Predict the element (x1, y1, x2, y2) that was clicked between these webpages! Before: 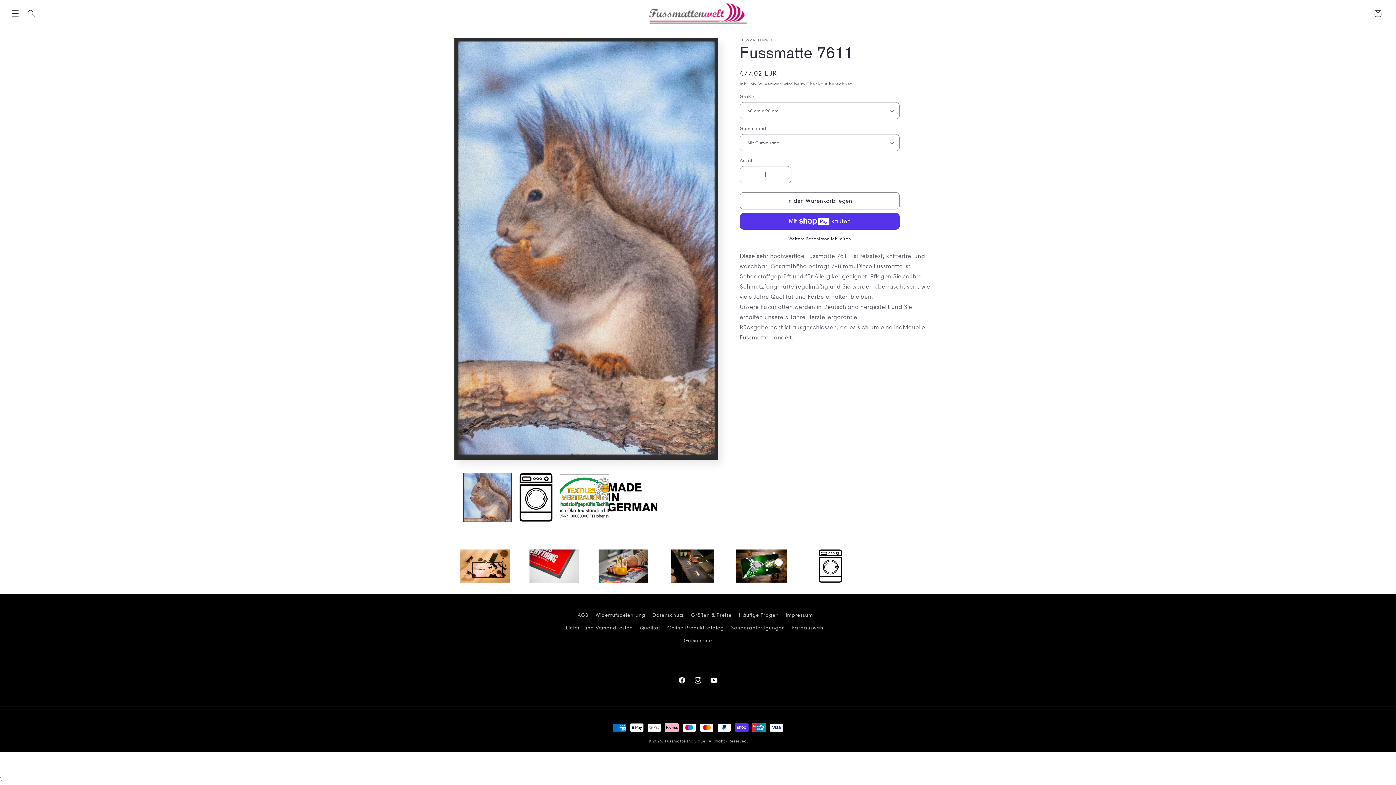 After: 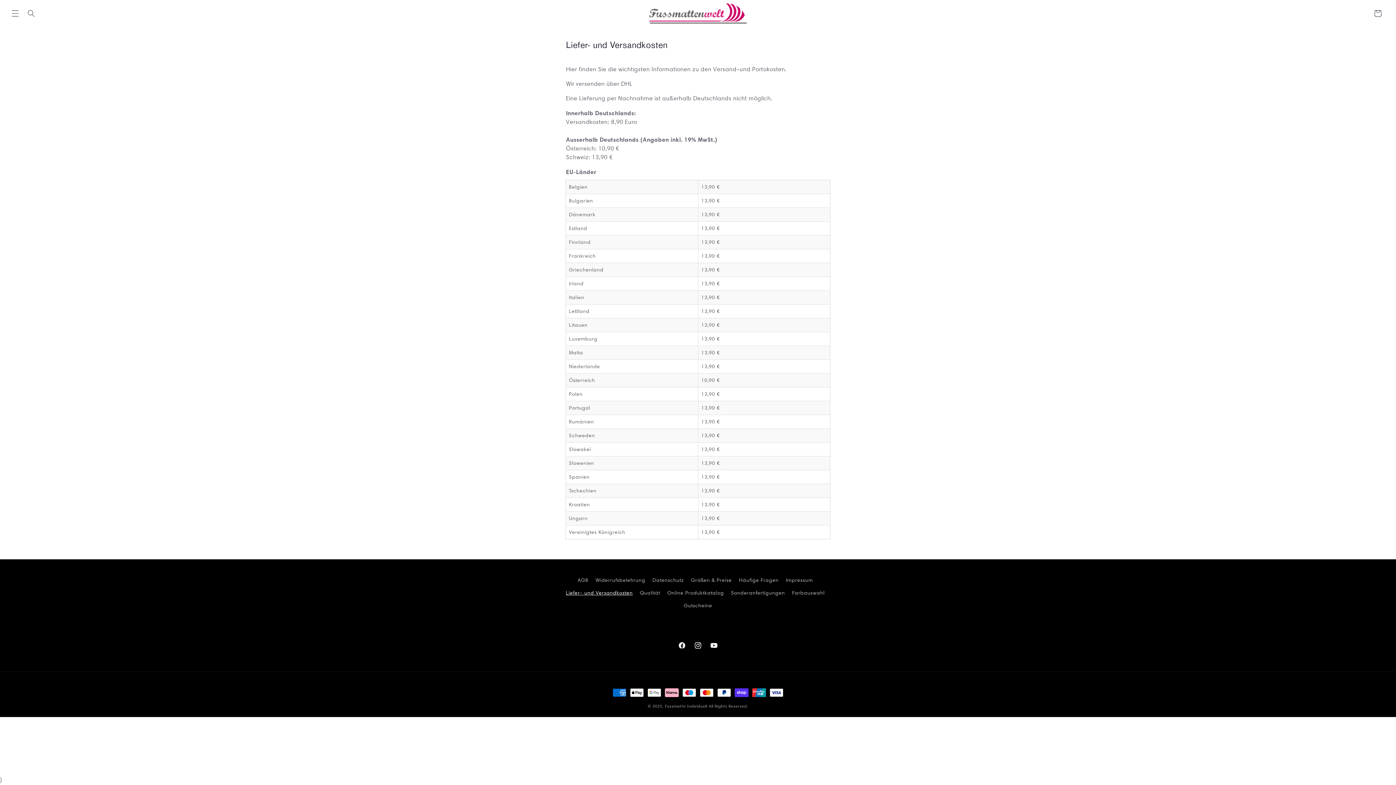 Action: label: Liefer- und Versandkosten bbox: (566, 621, 632, 634)